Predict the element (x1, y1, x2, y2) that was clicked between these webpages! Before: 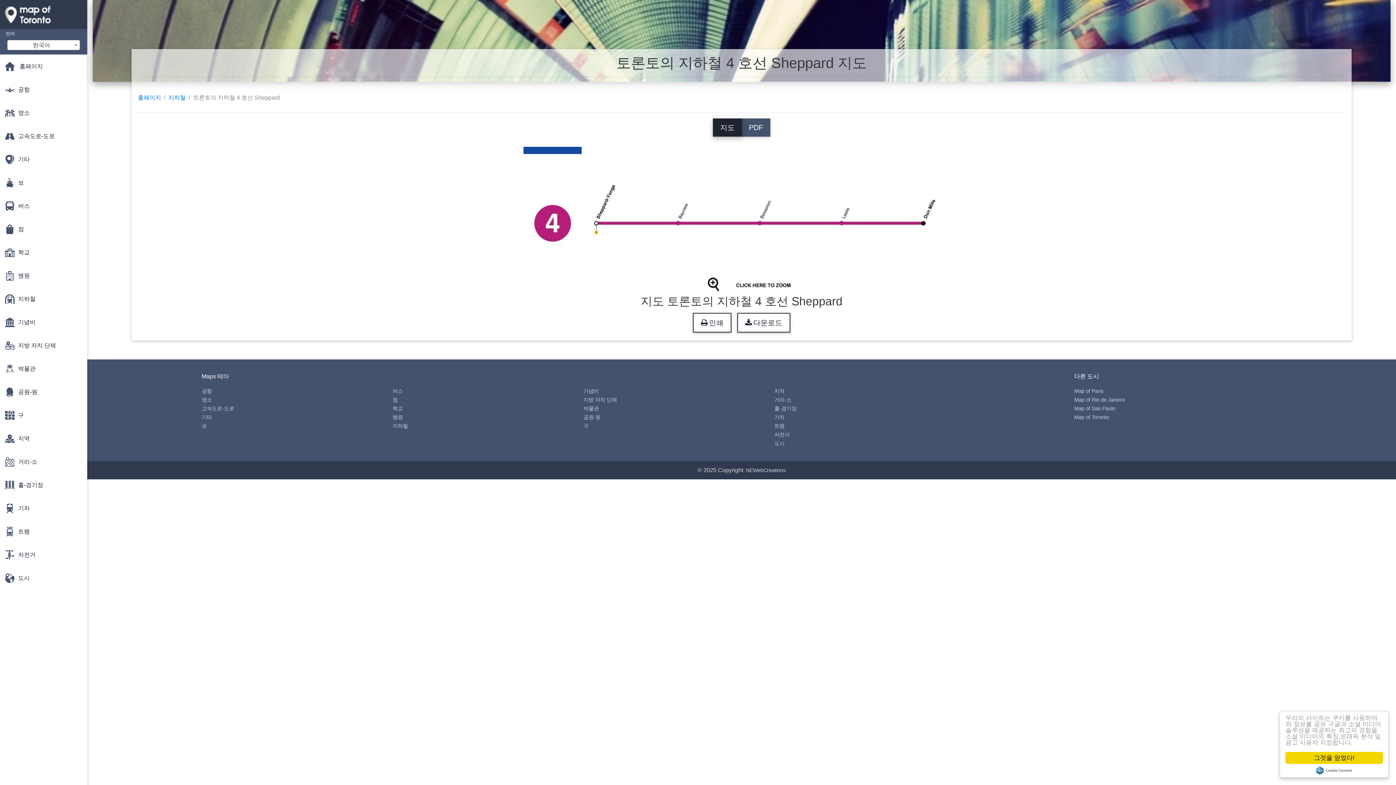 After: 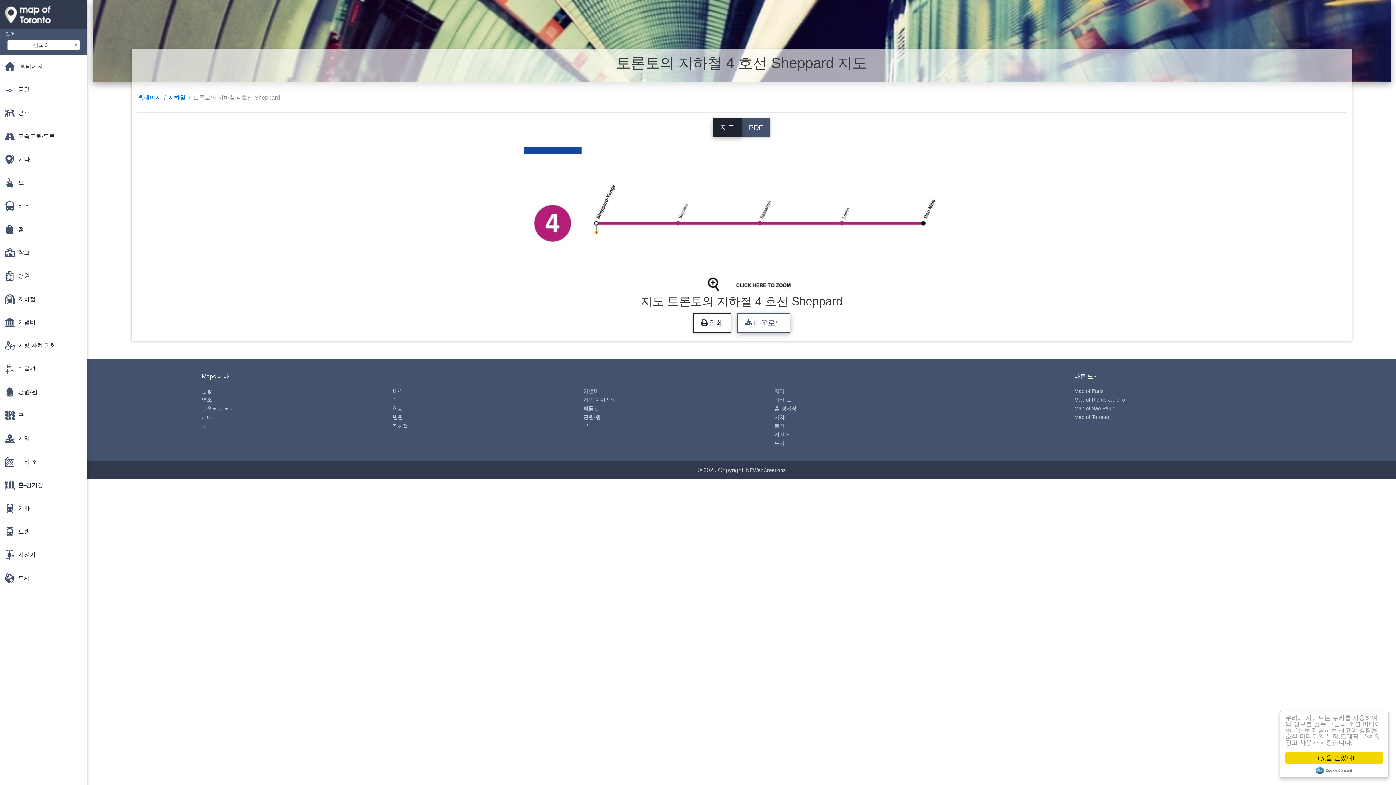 Action: bbox: (737, 313, 790, 332) label: 다운로드